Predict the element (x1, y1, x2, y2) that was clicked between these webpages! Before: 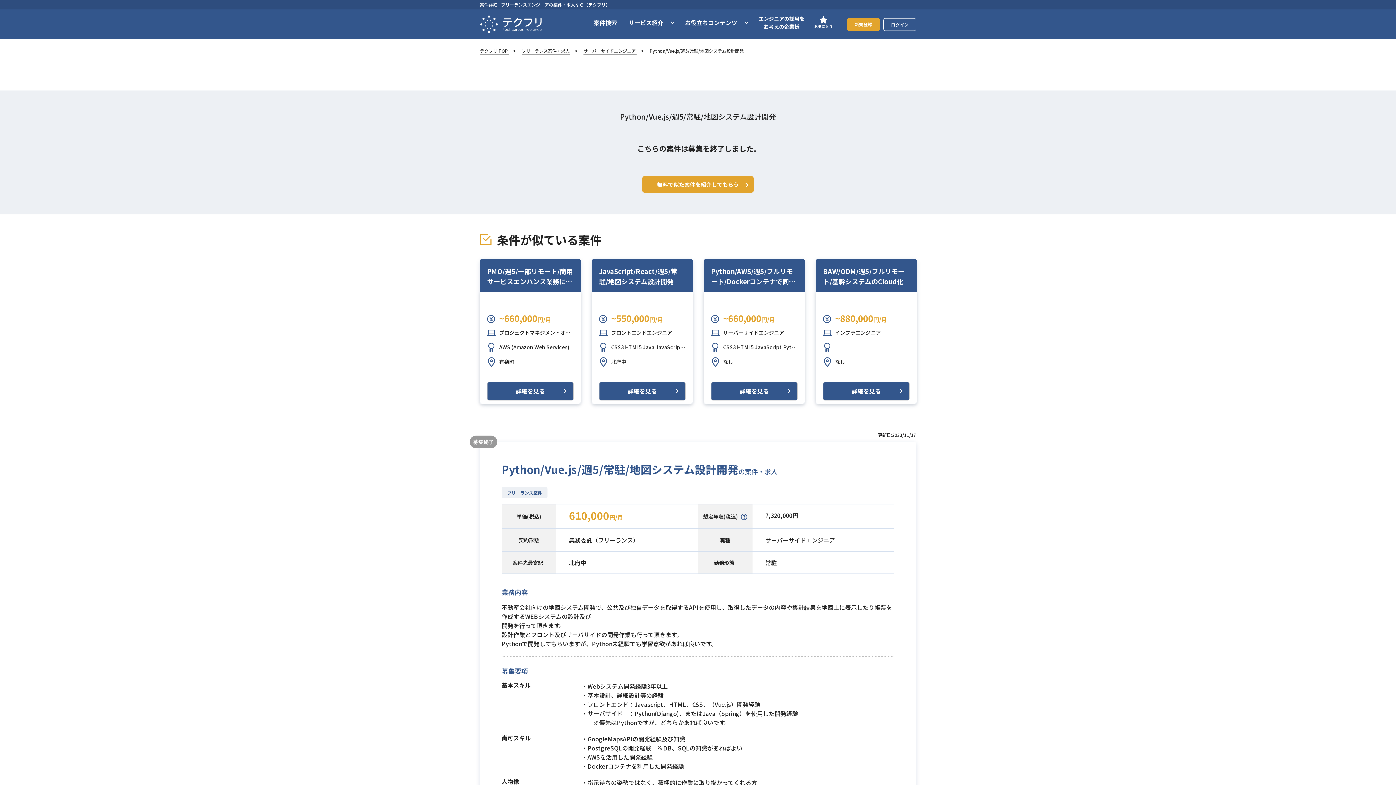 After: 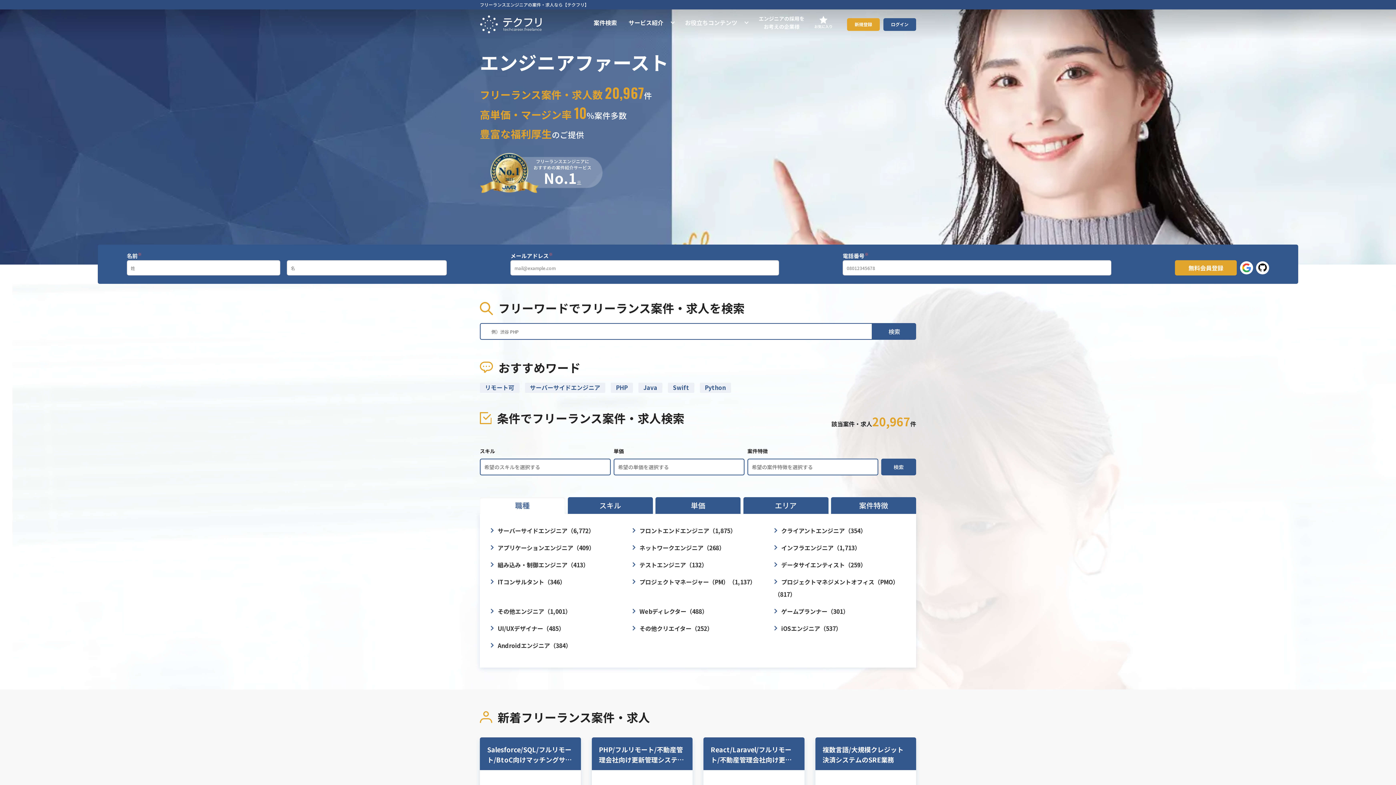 Action: bbox: (480, 14, 544, 34)